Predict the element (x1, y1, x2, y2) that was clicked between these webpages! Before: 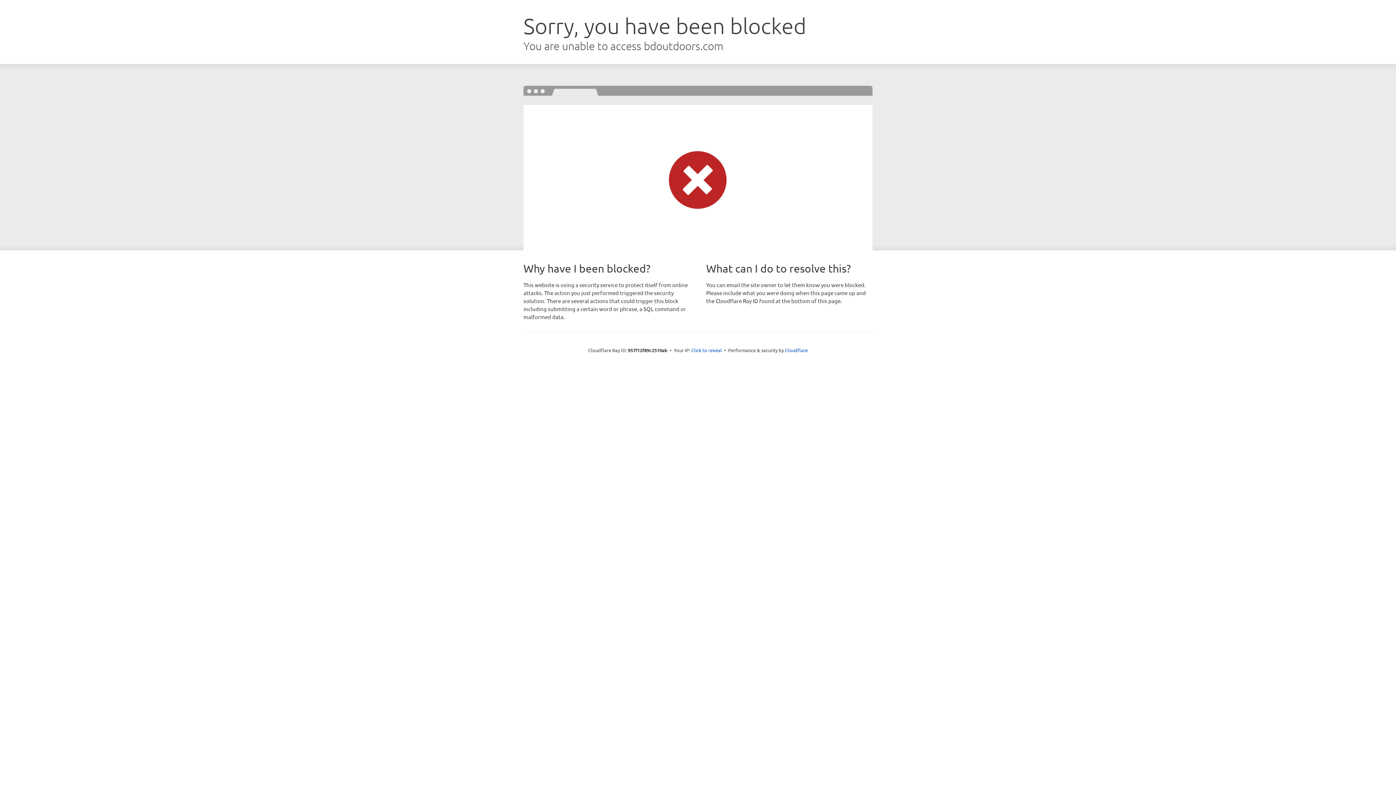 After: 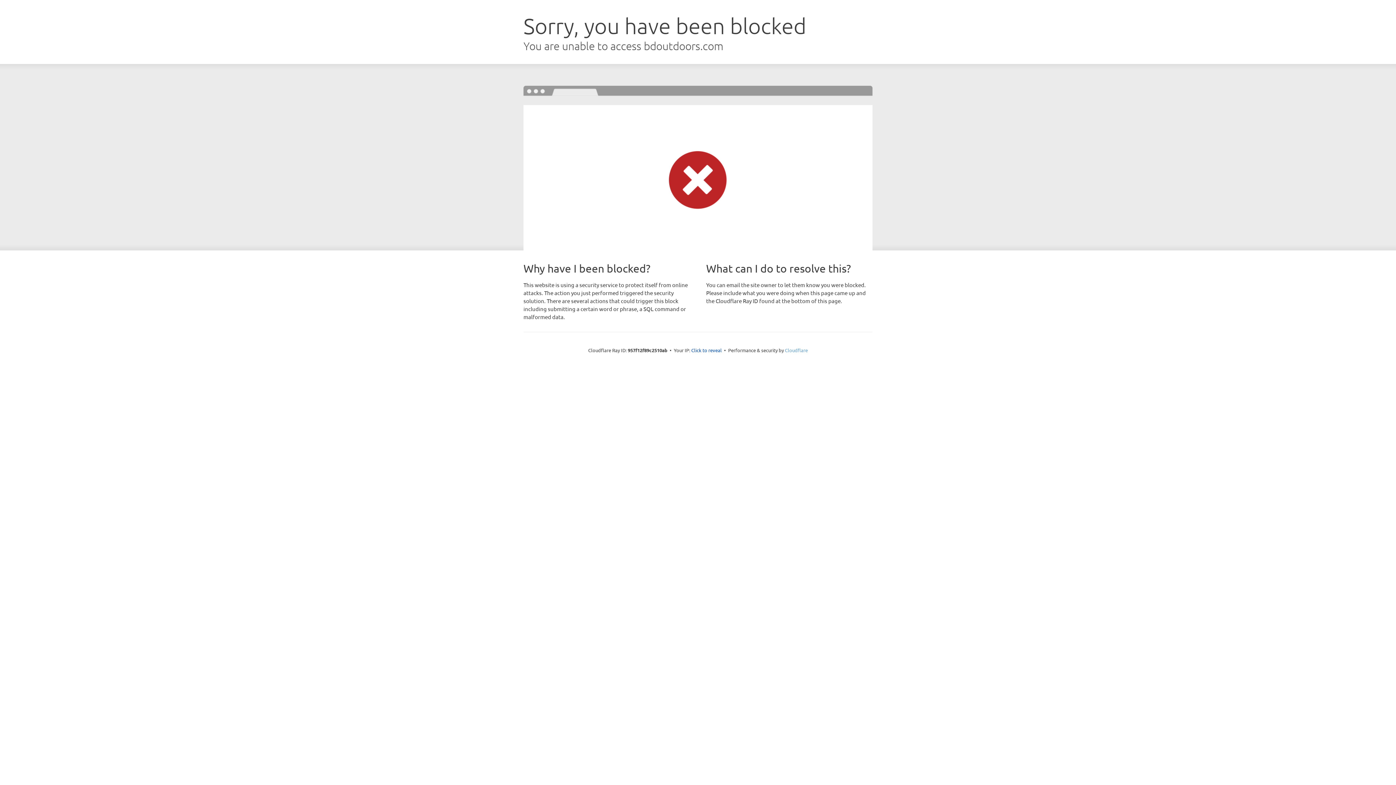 Action: label: Cloudflare bbox: (785, 347, 808, 353)